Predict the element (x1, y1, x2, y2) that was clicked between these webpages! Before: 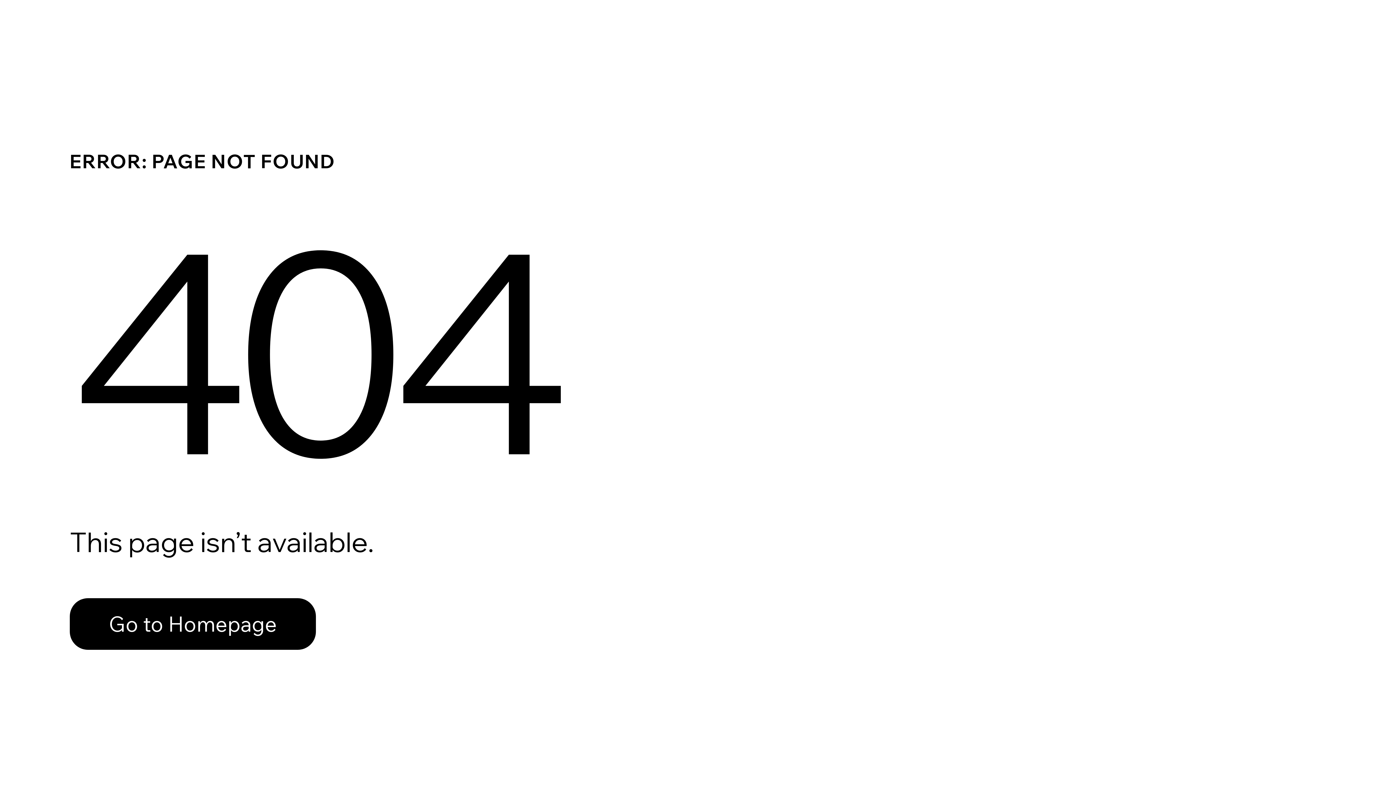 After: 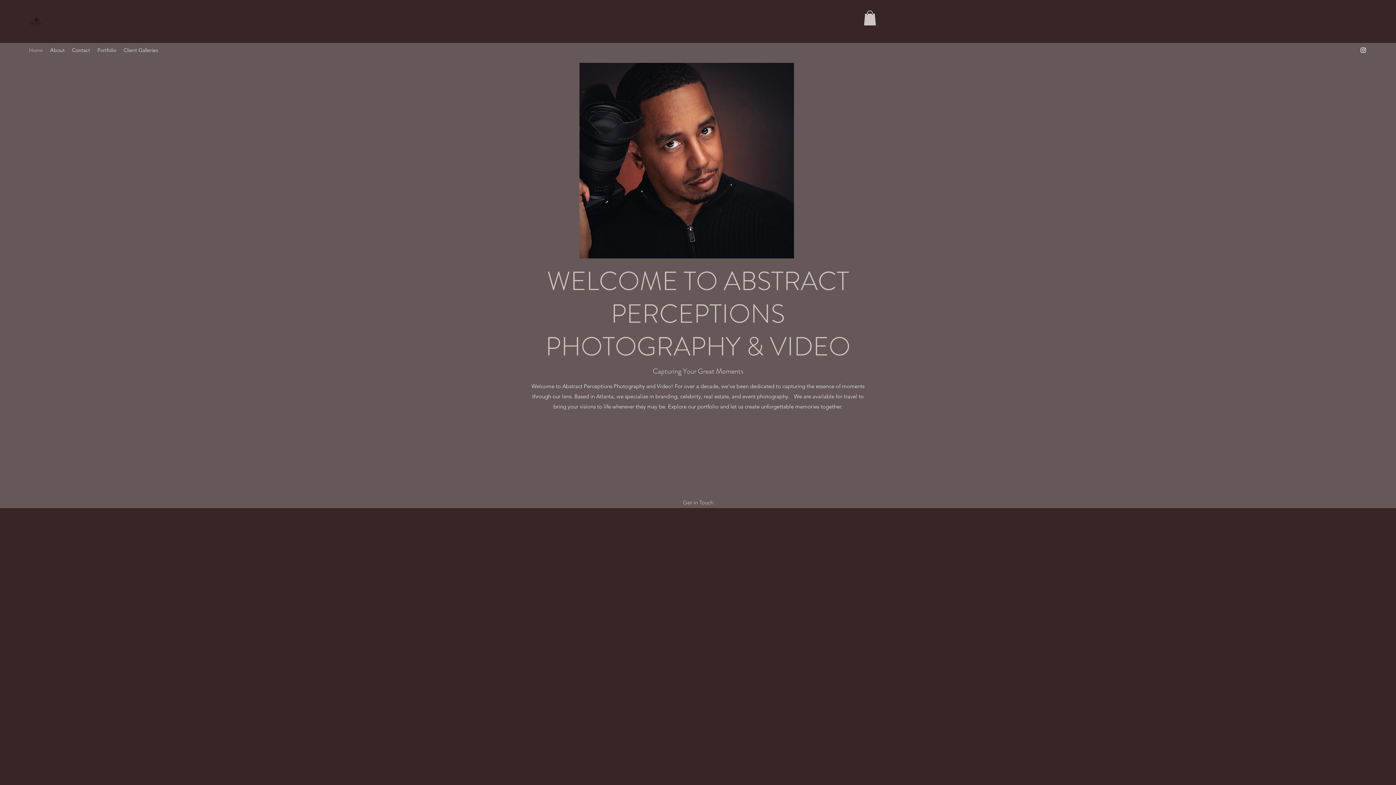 Action: bbox: (69, 582, 768, 659) label: Go to Homepage